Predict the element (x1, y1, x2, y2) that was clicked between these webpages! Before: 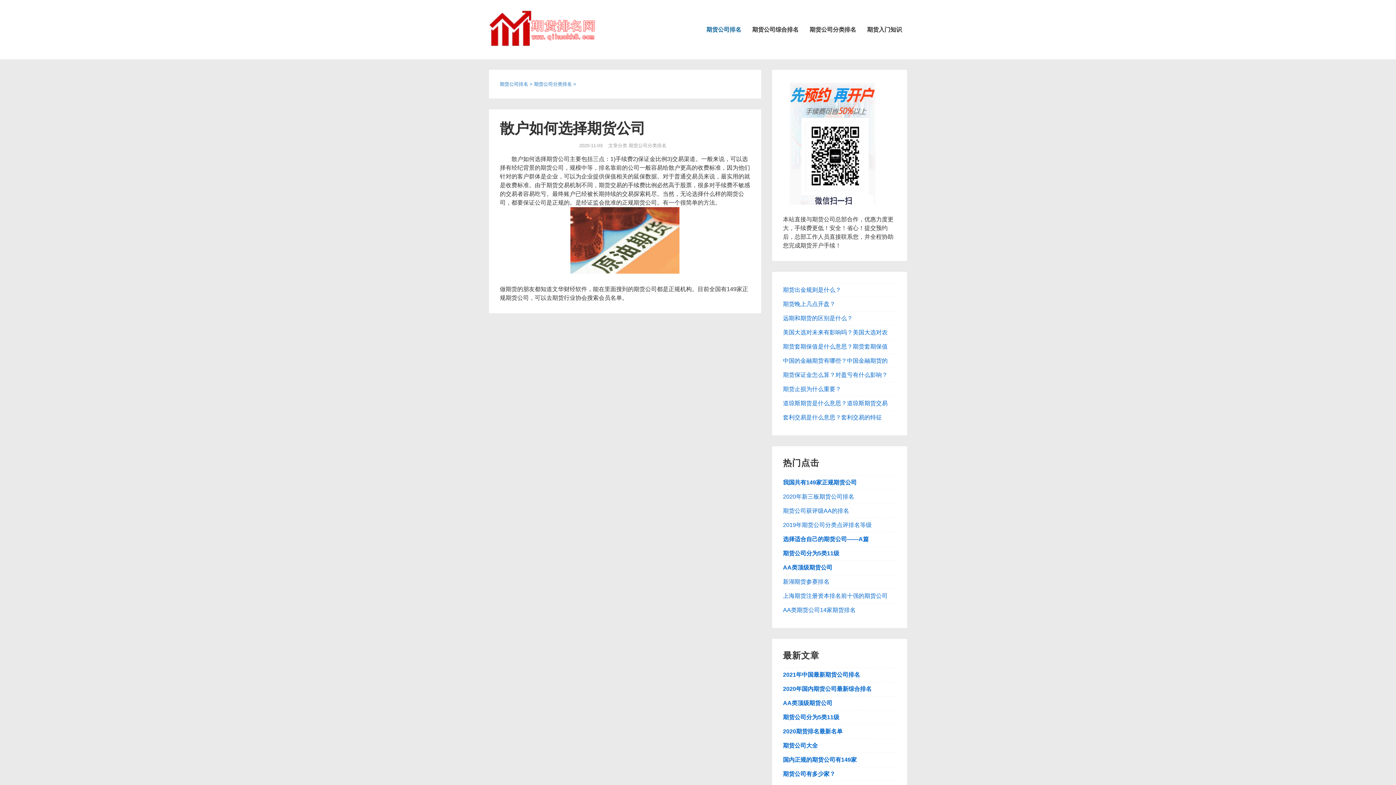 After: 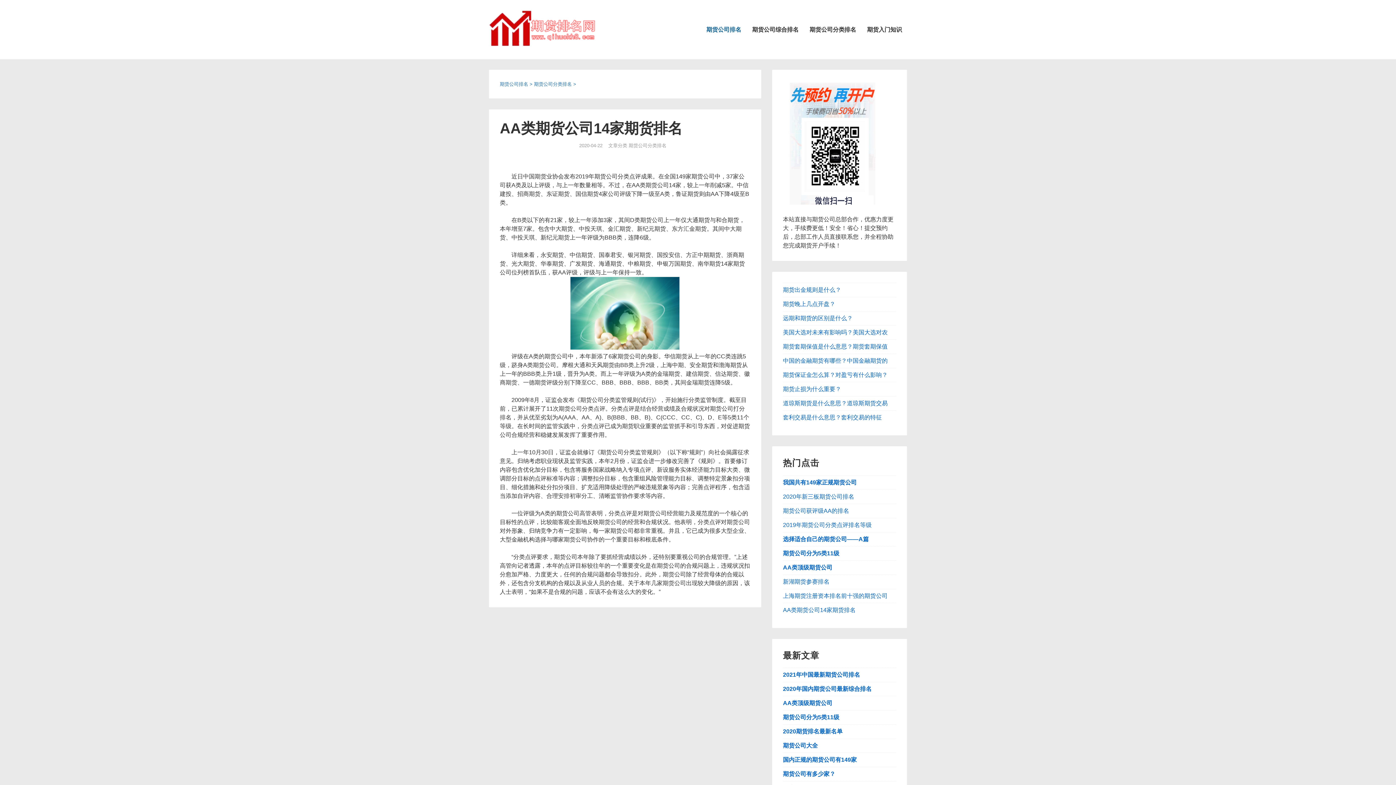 Action: label: AA类期货公司14家期货排名 bbox: (783, 607, 855, 613)